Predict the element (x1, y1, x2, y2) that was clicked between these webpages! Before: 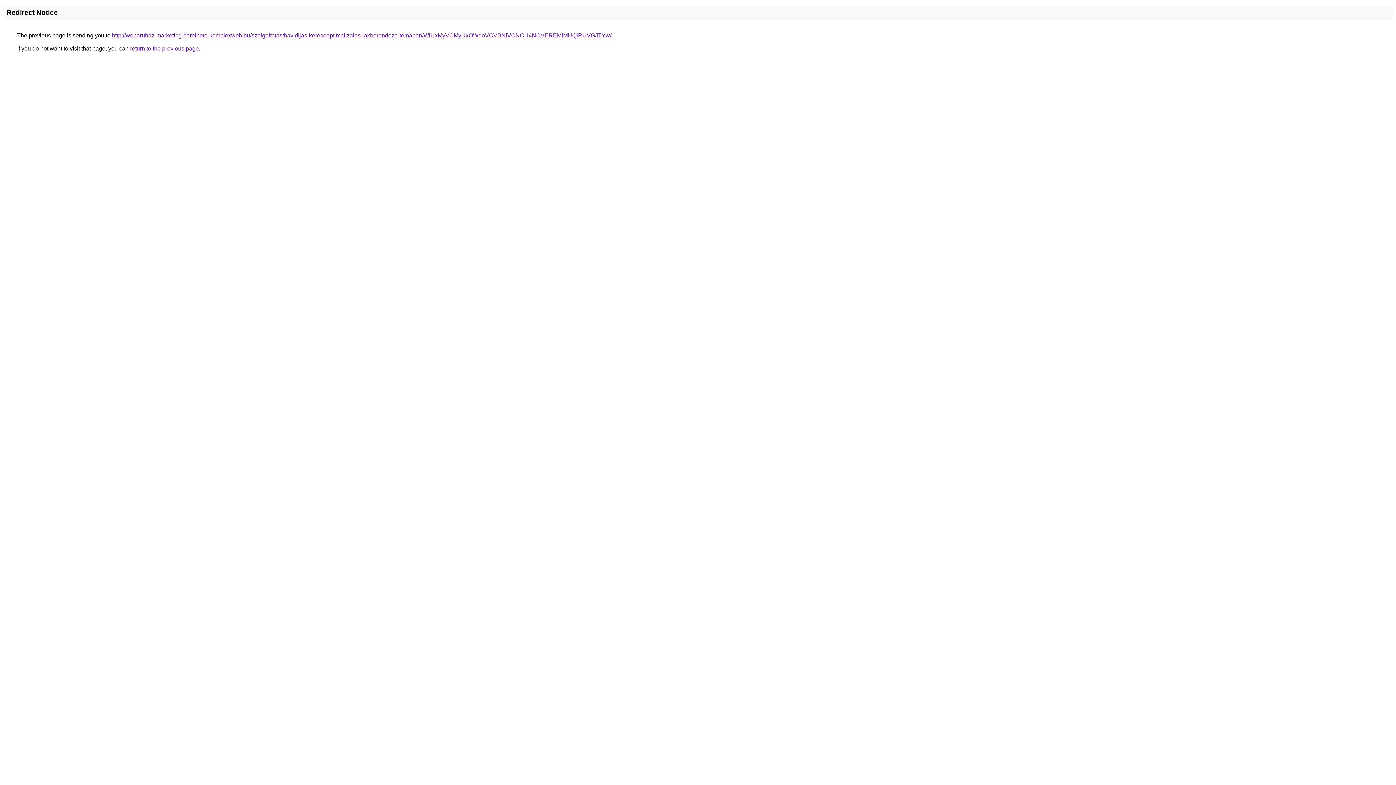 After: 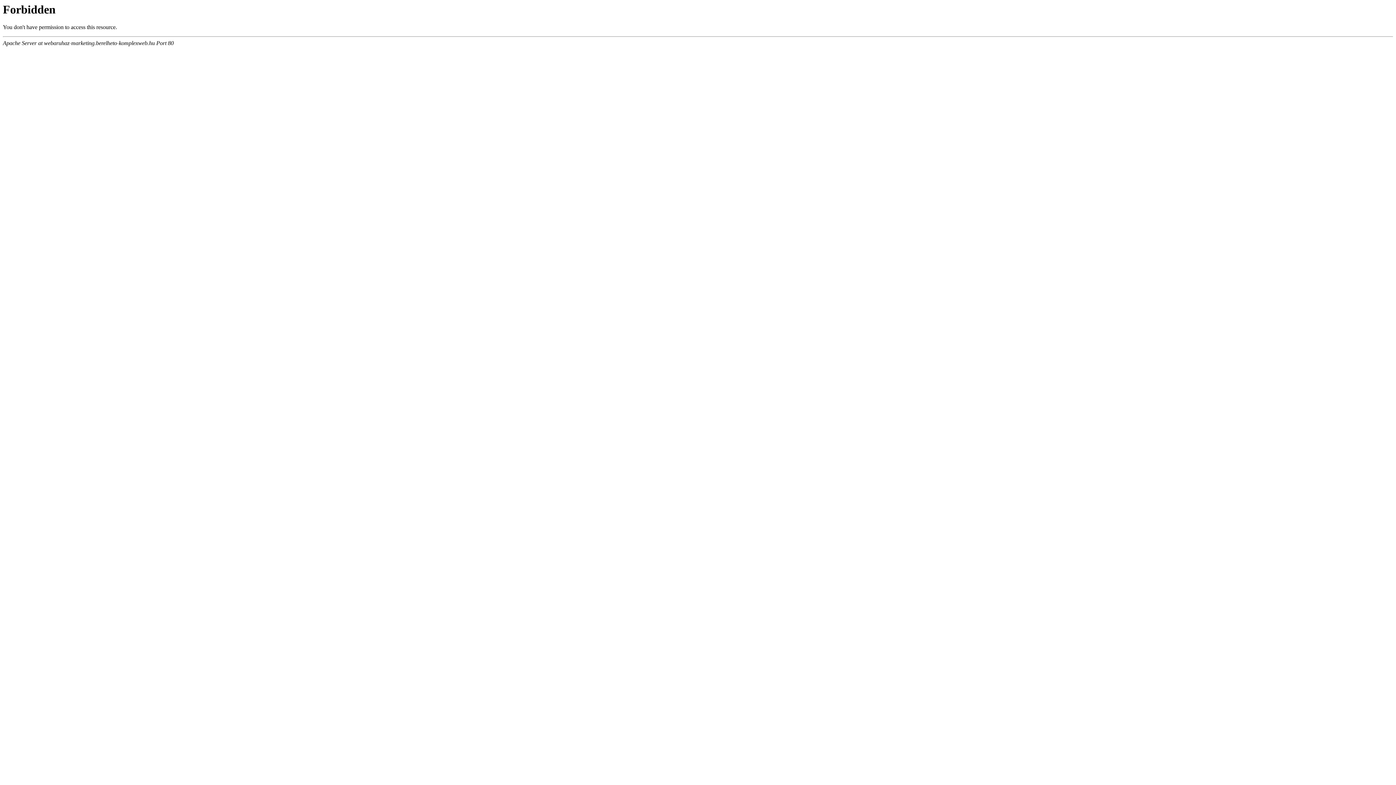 Action: label: http://webaruhaz-marketing.berelheto-komplexweb.hu/szolgaltatas/havidijas-keresooptimalizalas-lakberendezo-temaban/WiUxMyVCMyUxOWdoVCVBNiVCNCU4NCVEREMlMUQlRUVGJTYw/ bbox: (112, 32, 611, 38)